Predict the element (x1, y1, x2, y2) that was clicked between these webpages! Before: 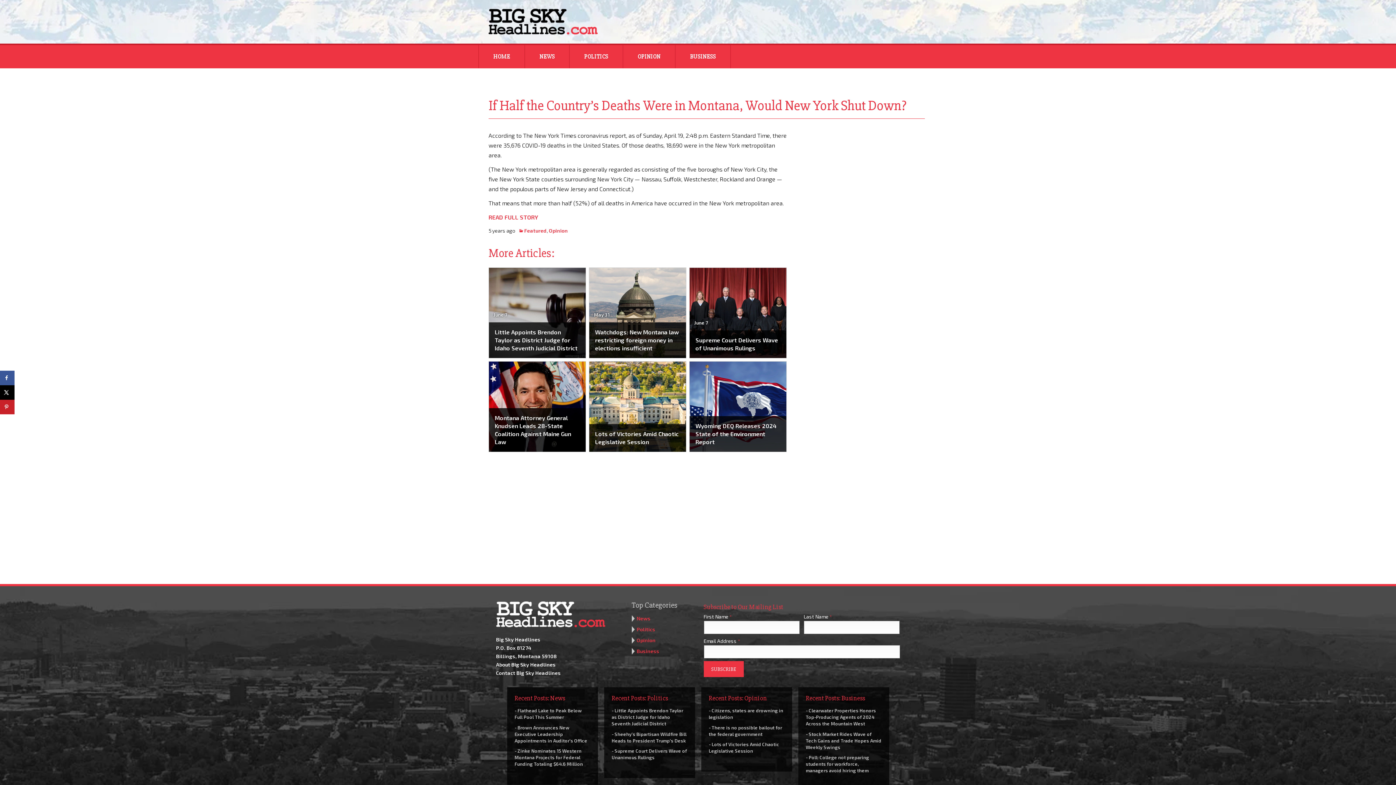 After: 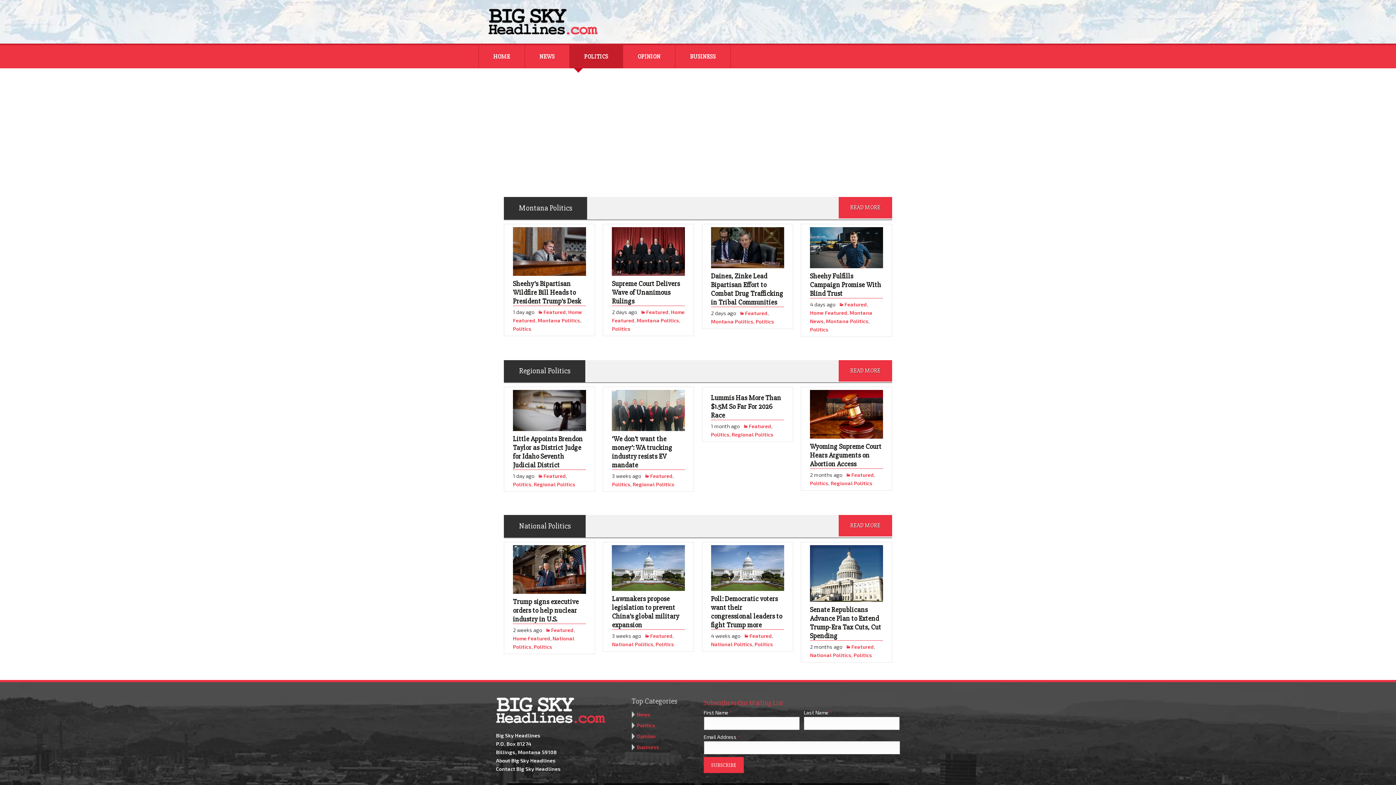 Action: label: POLITICS bbox: (569, 45, 622, 68)